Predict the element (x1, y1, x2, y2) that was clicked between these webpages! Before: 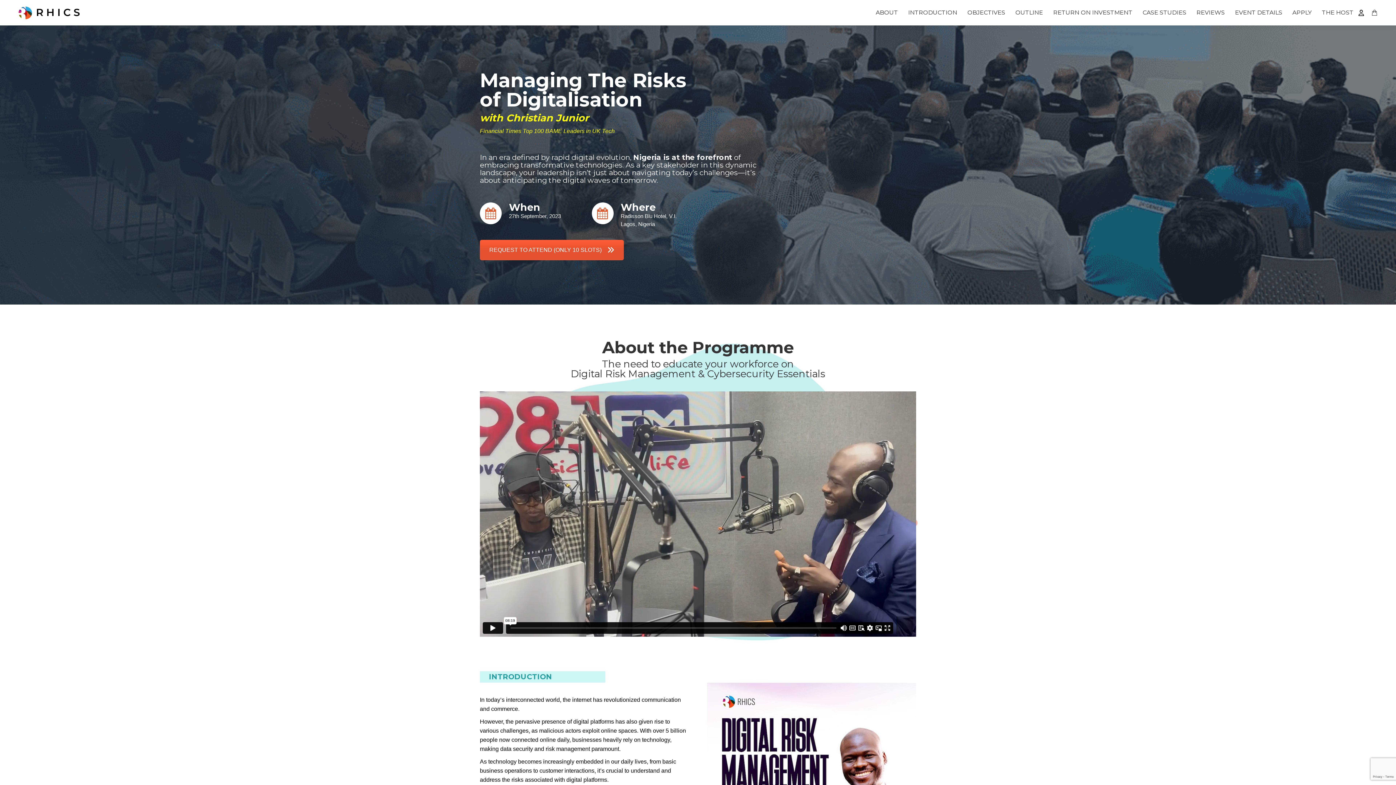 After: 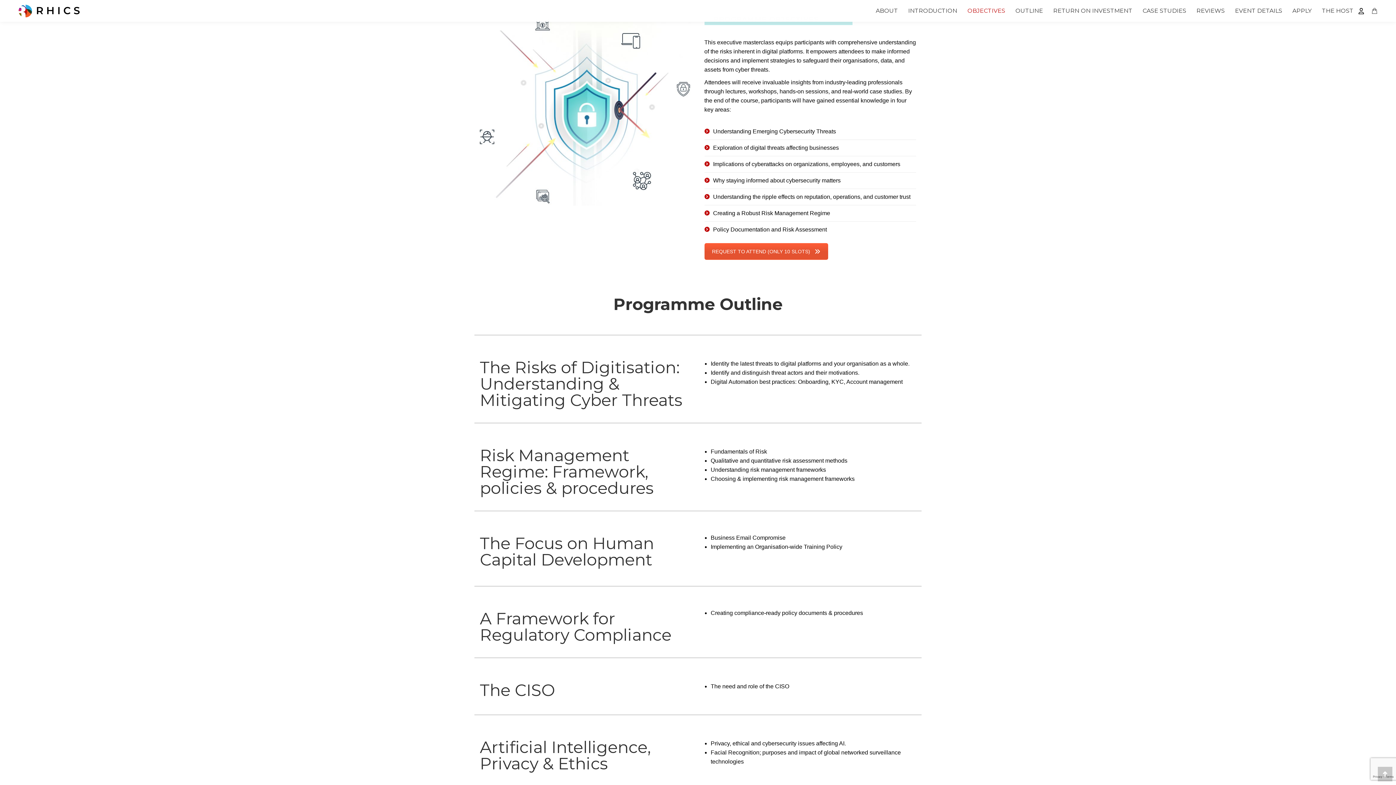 Action: bbox: (966, 0, 1006, 25) label: OBJECTIVES